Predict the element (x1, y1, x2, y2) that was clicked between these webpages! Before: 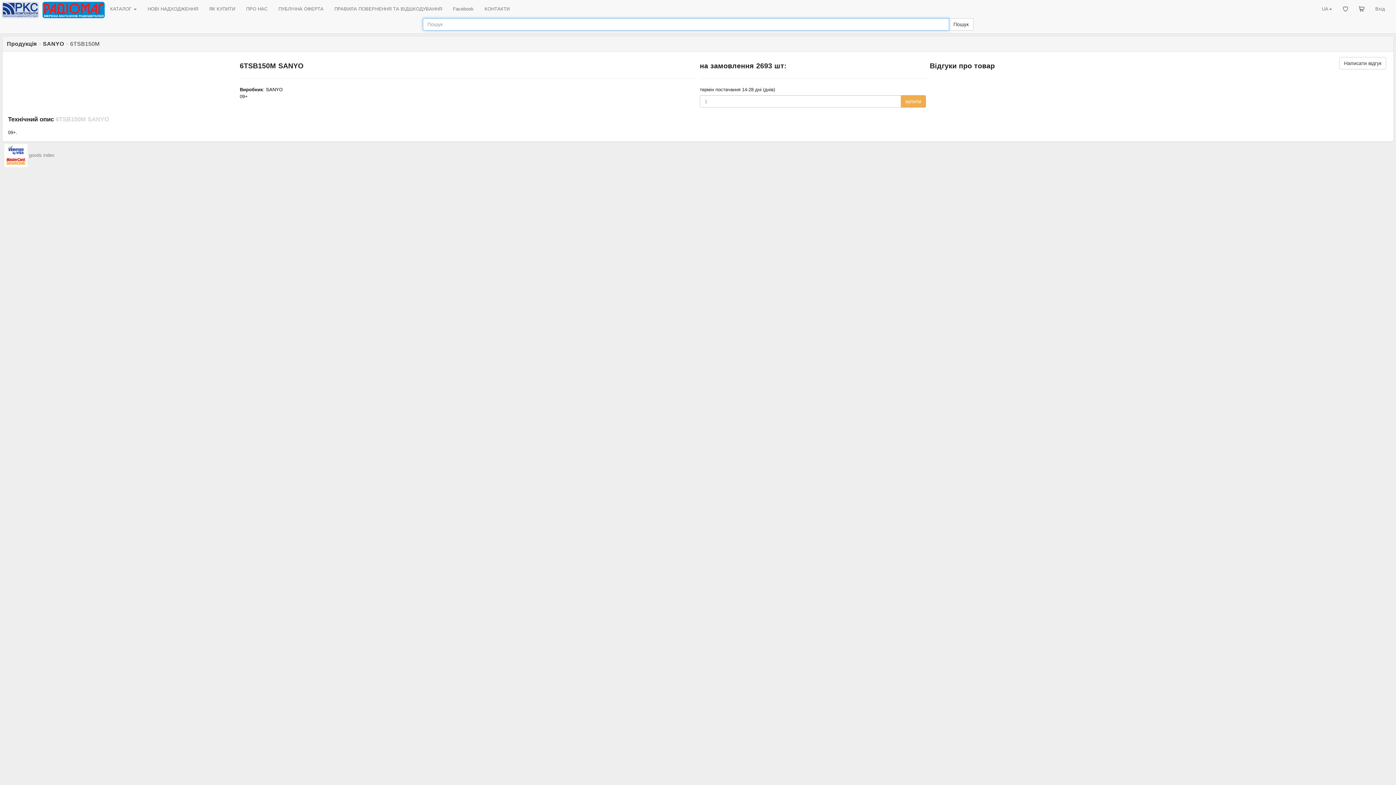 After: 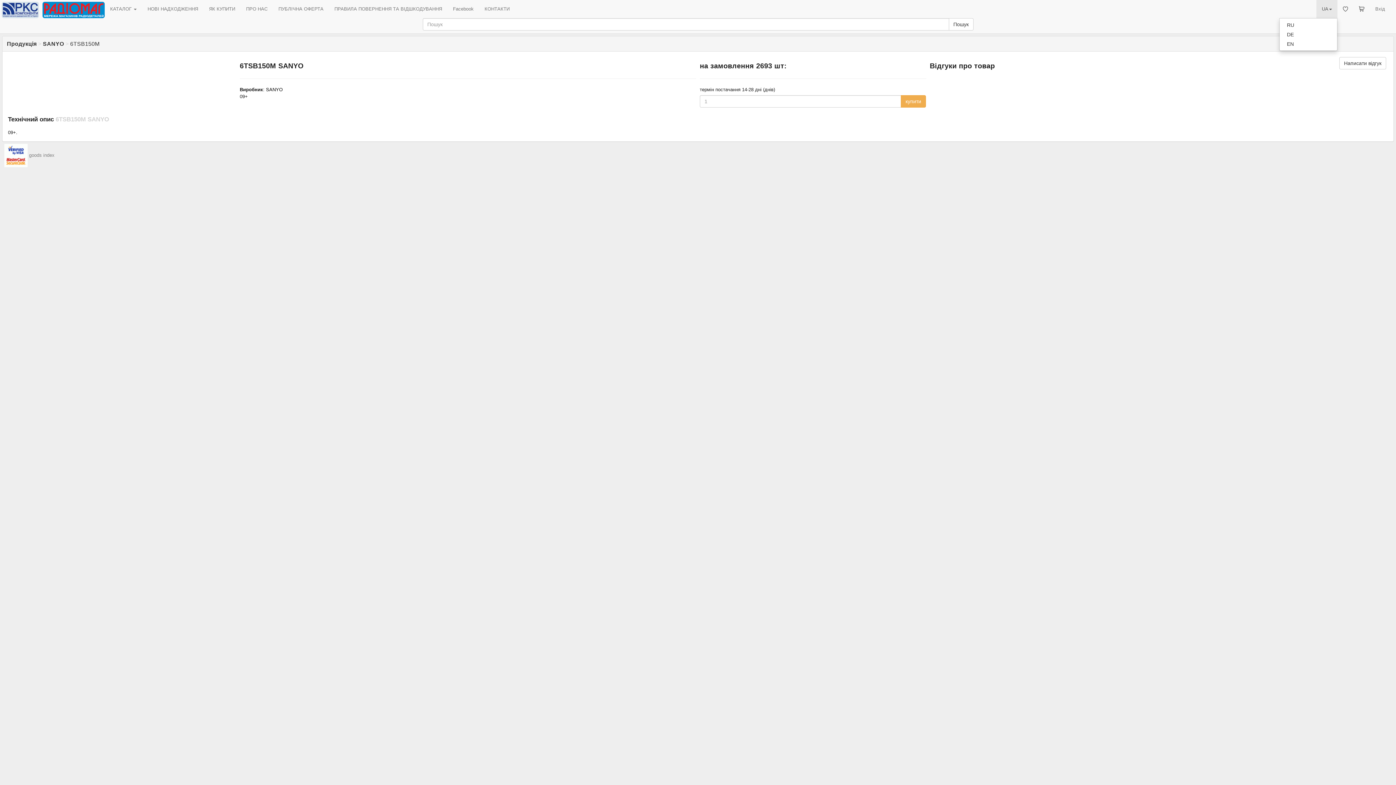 Action: label: UA bbox: (1316, 0, 1337, 18)